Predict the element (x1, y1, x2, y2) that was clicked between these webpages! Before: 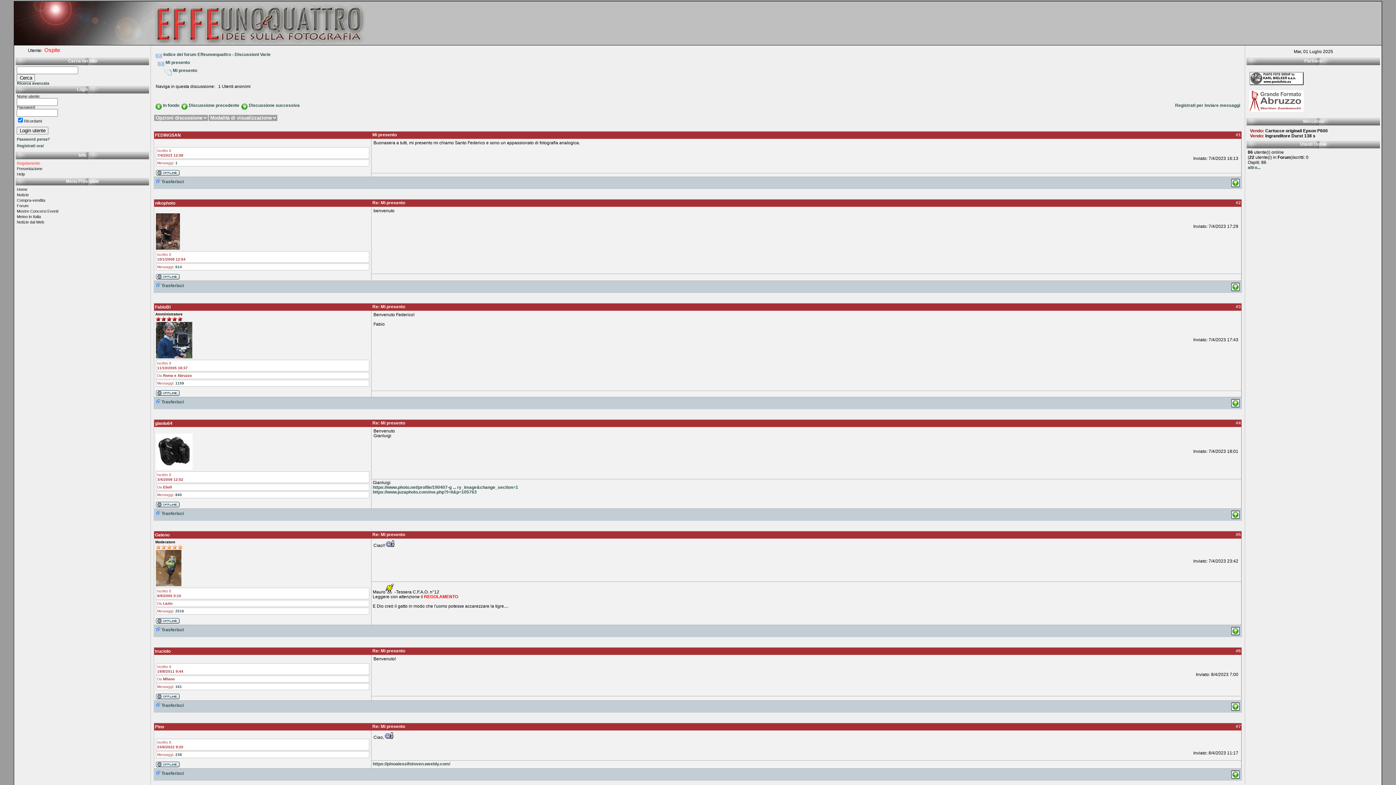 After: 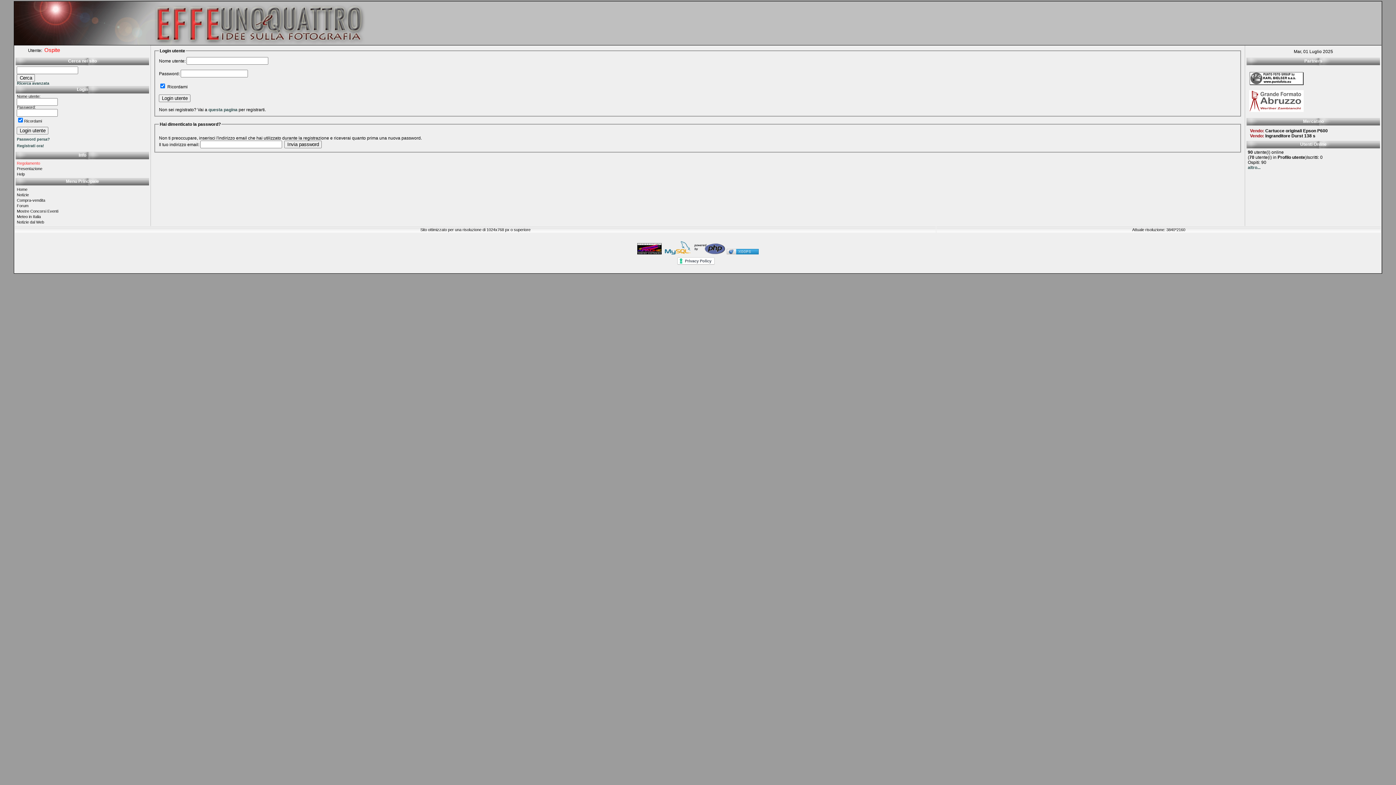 Action: label: FabioBi bbox: (155, 304, 170, 309)